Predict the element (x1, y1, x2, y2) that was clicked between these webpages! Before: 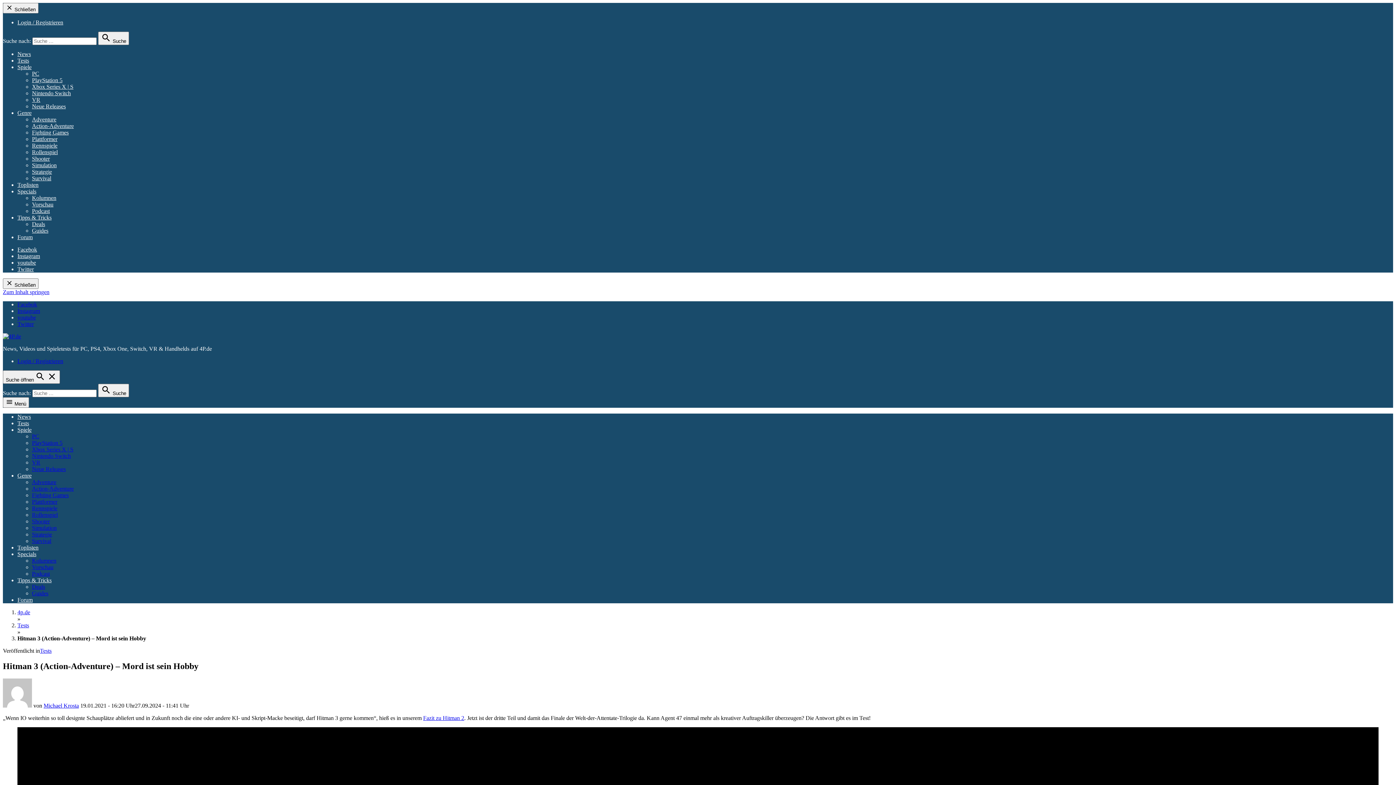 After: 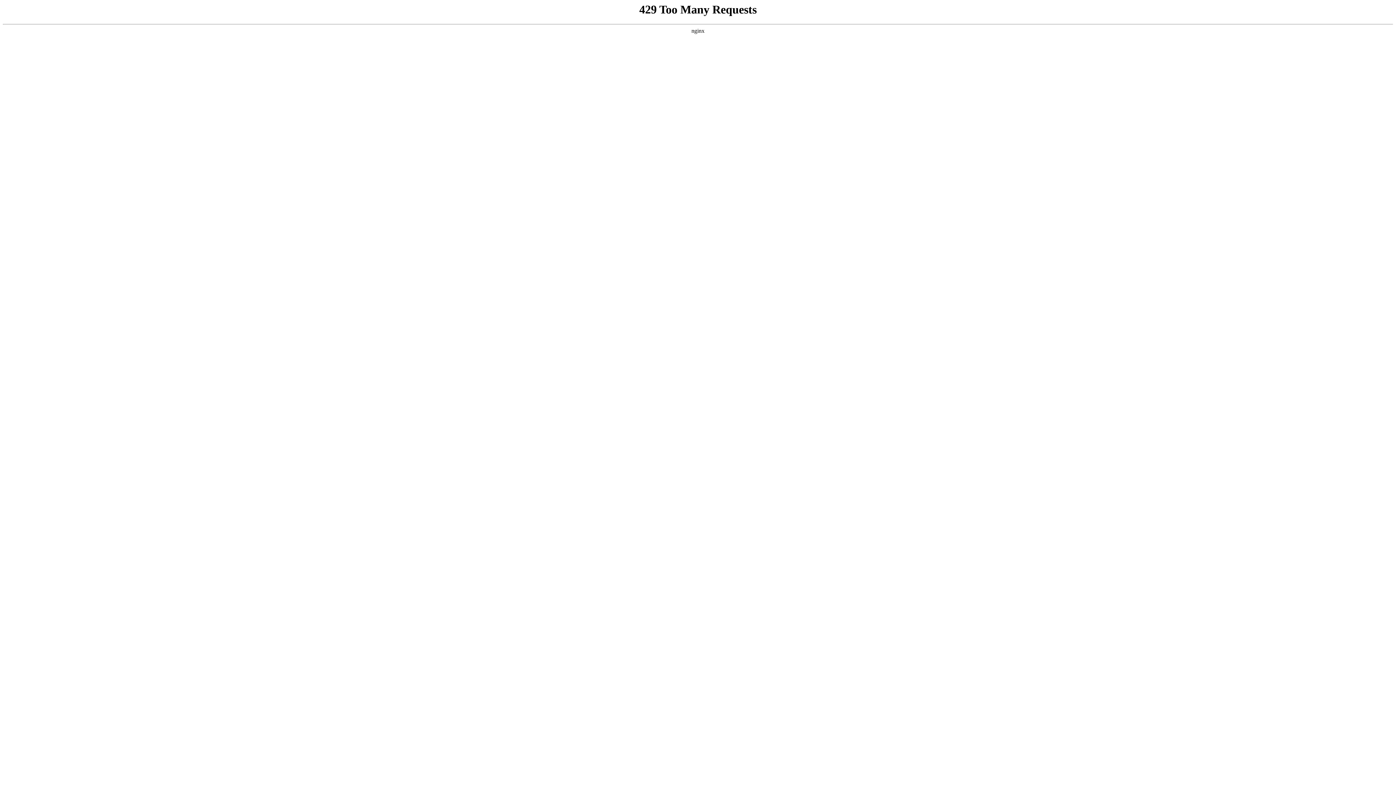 Action: bbox: (32, 116, 56, 122) label: Adventure